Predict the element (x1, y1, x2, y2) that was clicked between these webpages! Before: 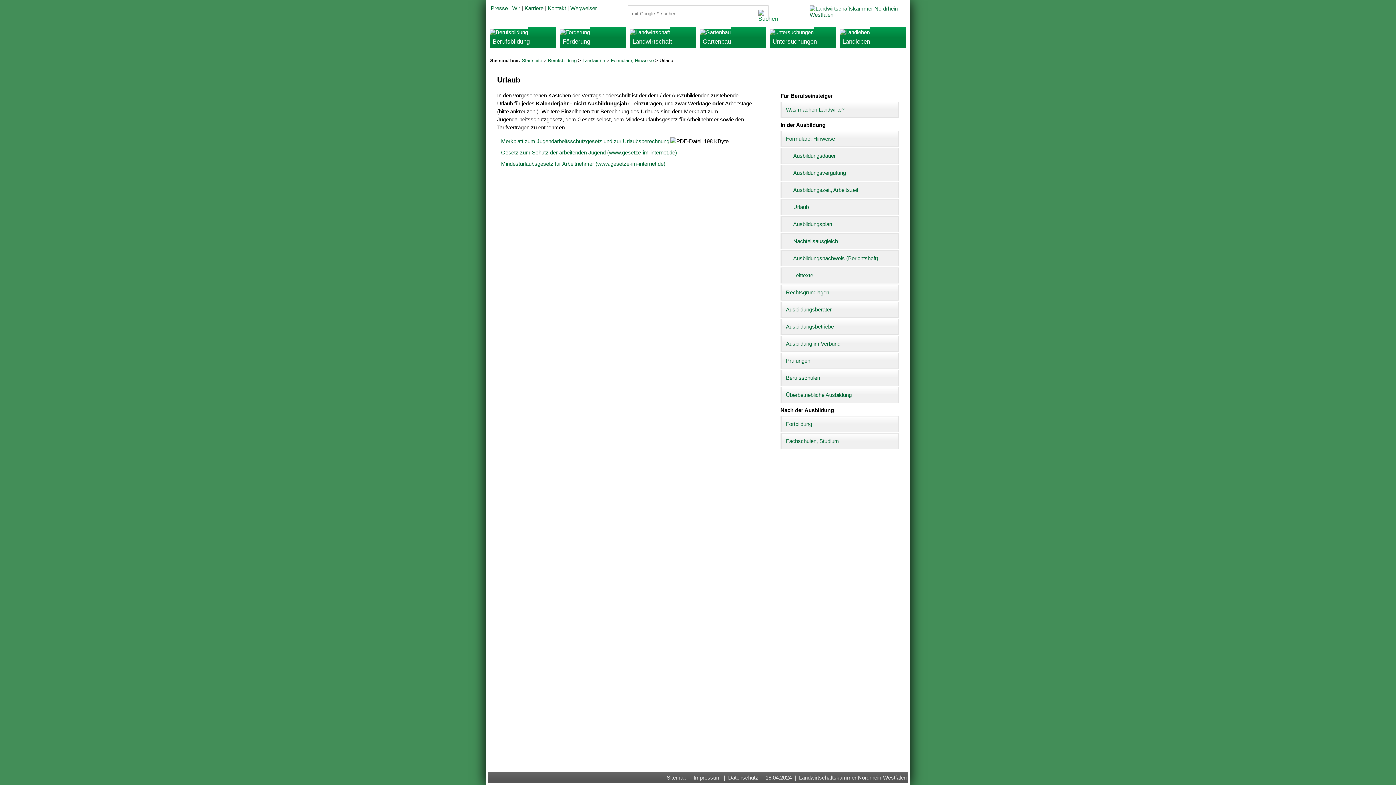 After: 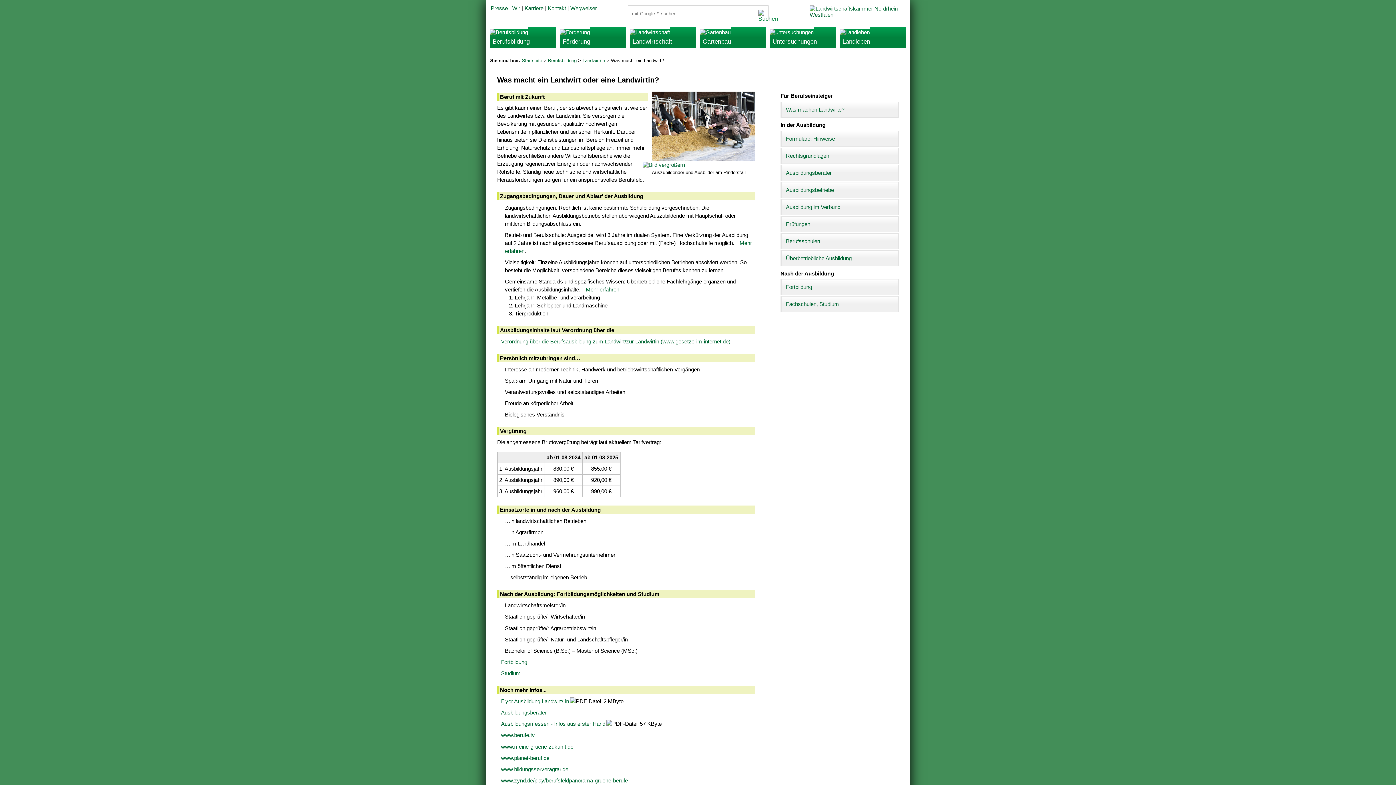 Action: bbox: (780, 101, 898, 117) label: Was machen Landwirte?